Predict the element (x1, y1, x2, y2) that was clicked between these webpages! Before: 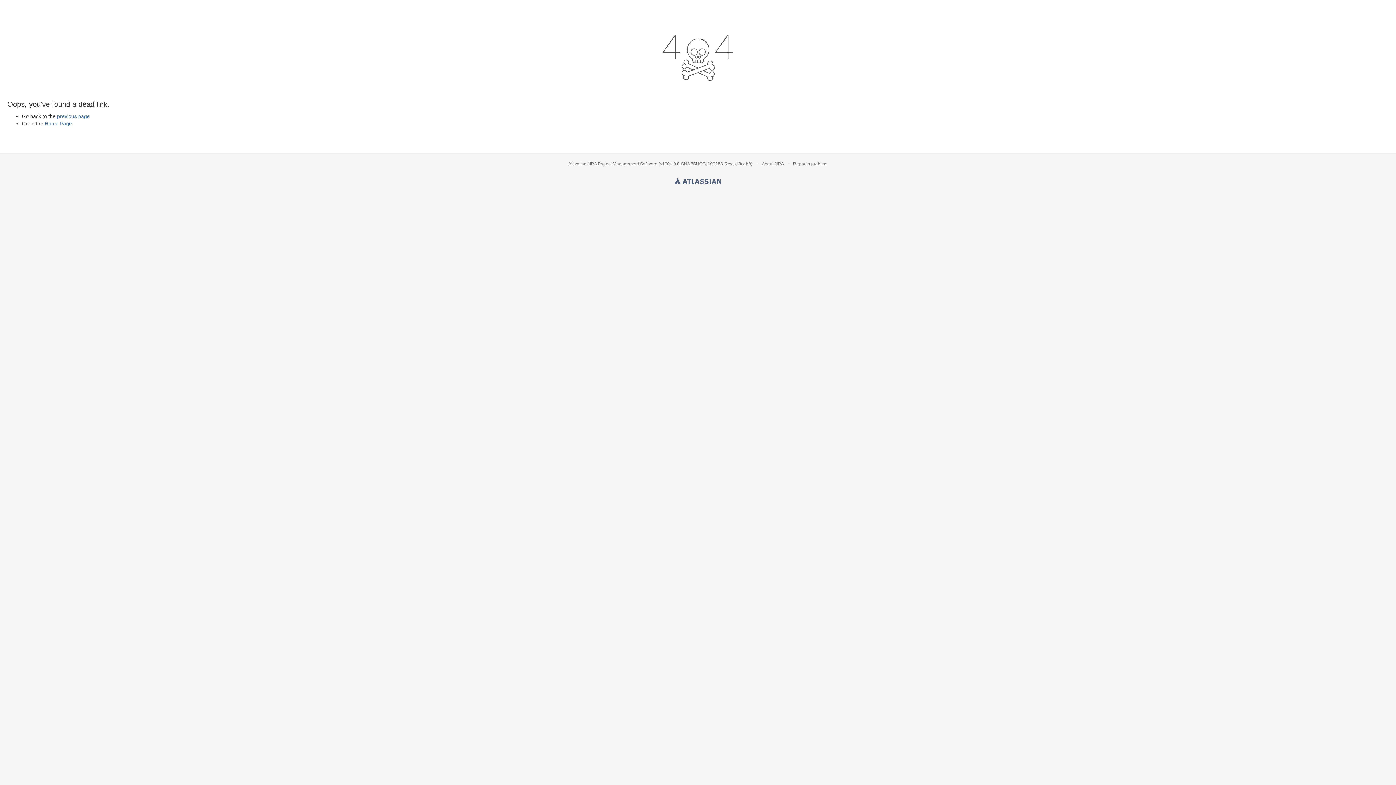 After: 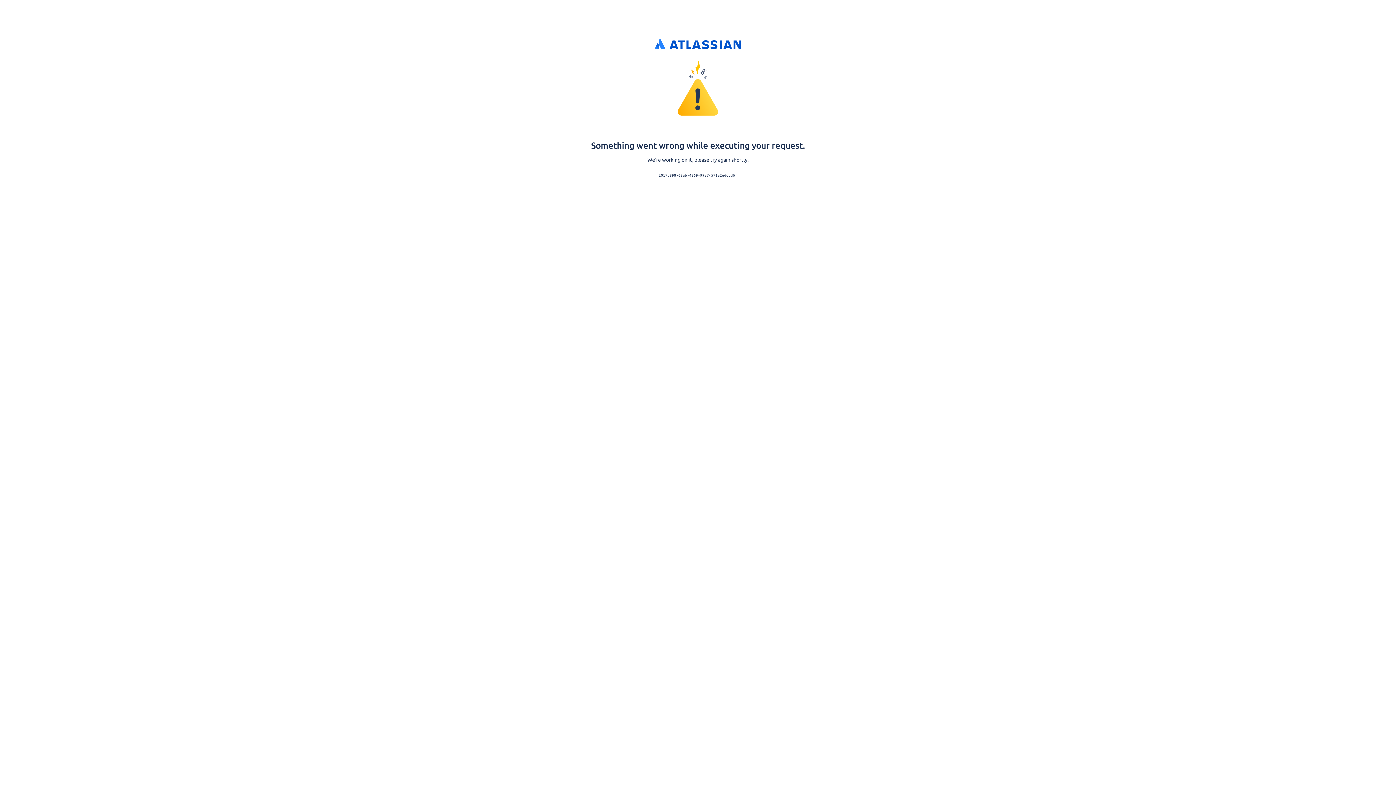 Action: label: Home Page bbox: (44, 120, 72, 126)